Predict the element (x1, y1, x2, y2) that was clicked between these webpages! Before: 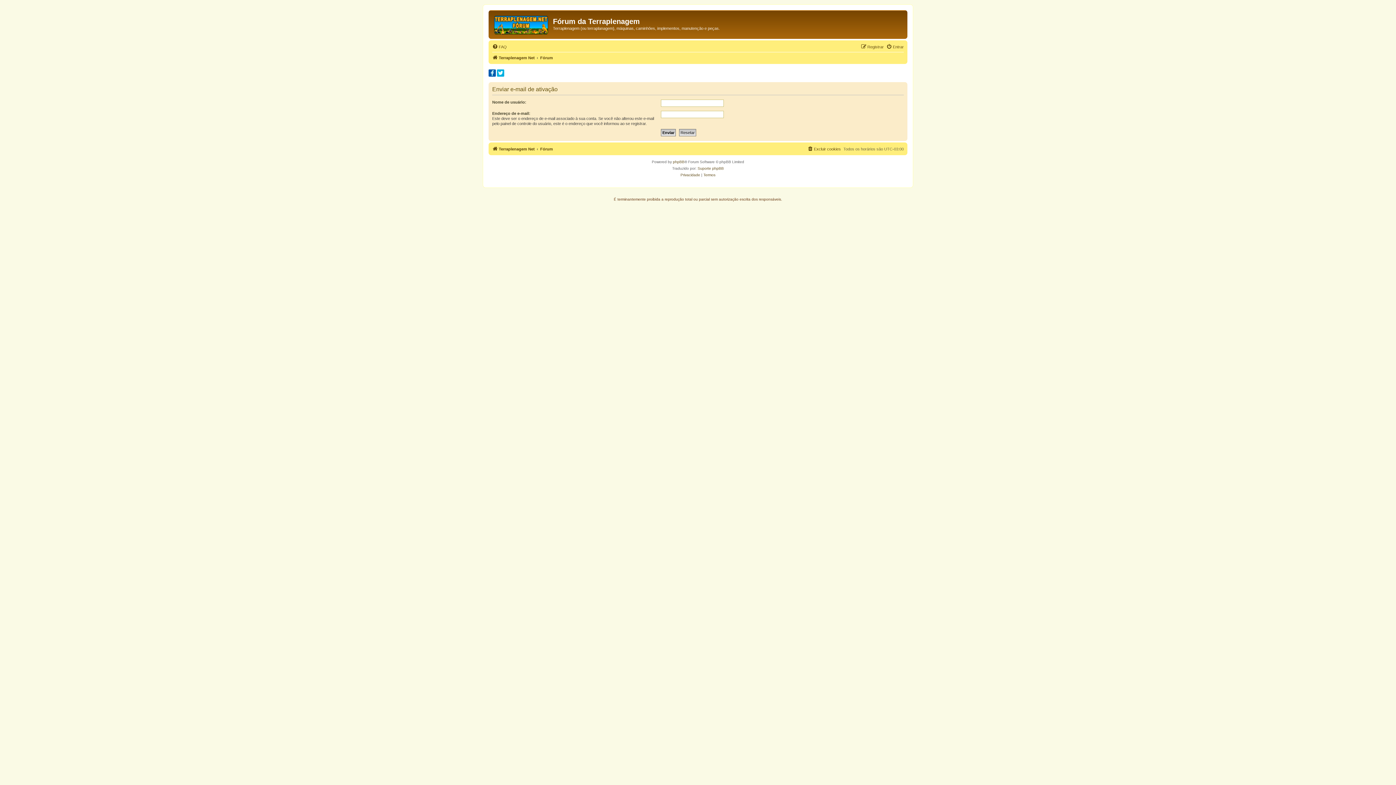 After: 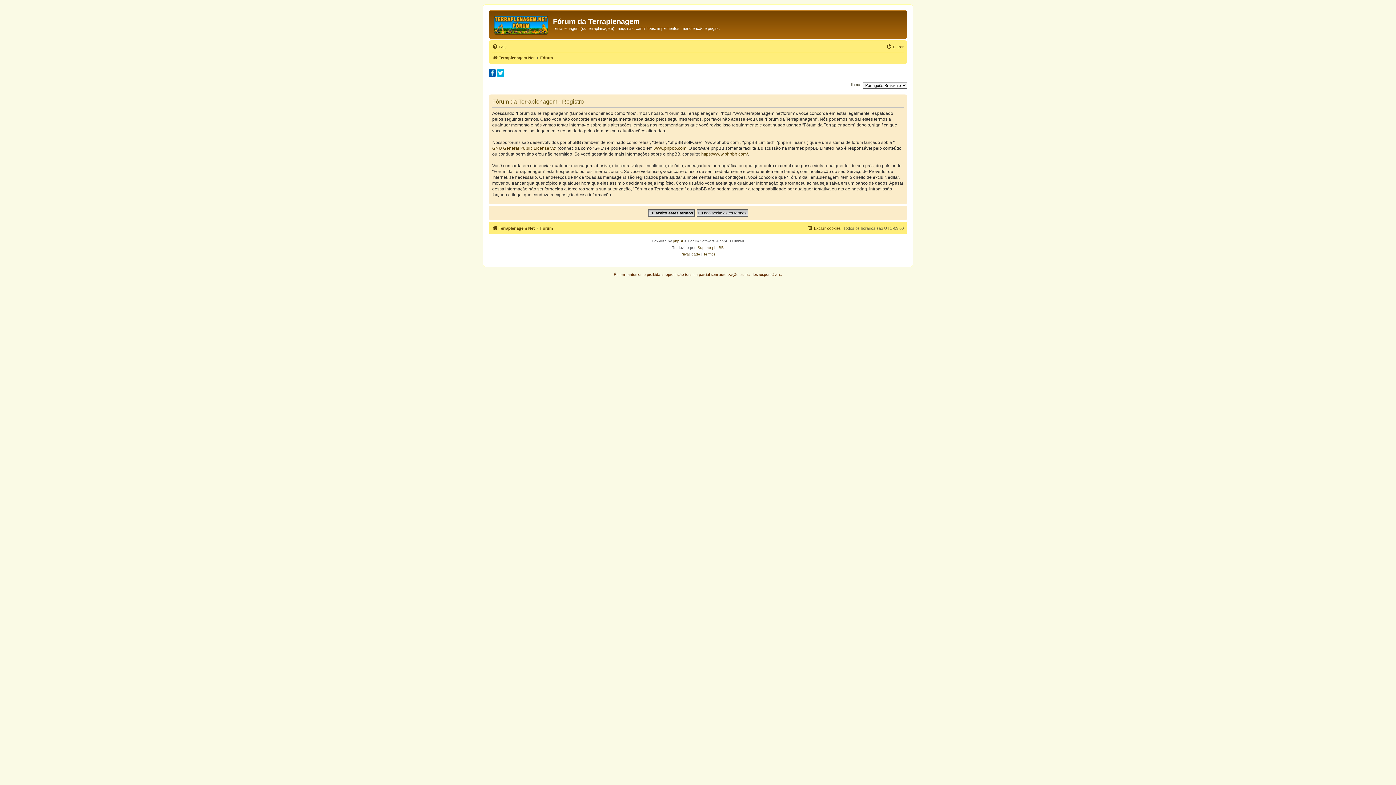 Action: bbox: (861, 42, 884, 51) label: Registrar